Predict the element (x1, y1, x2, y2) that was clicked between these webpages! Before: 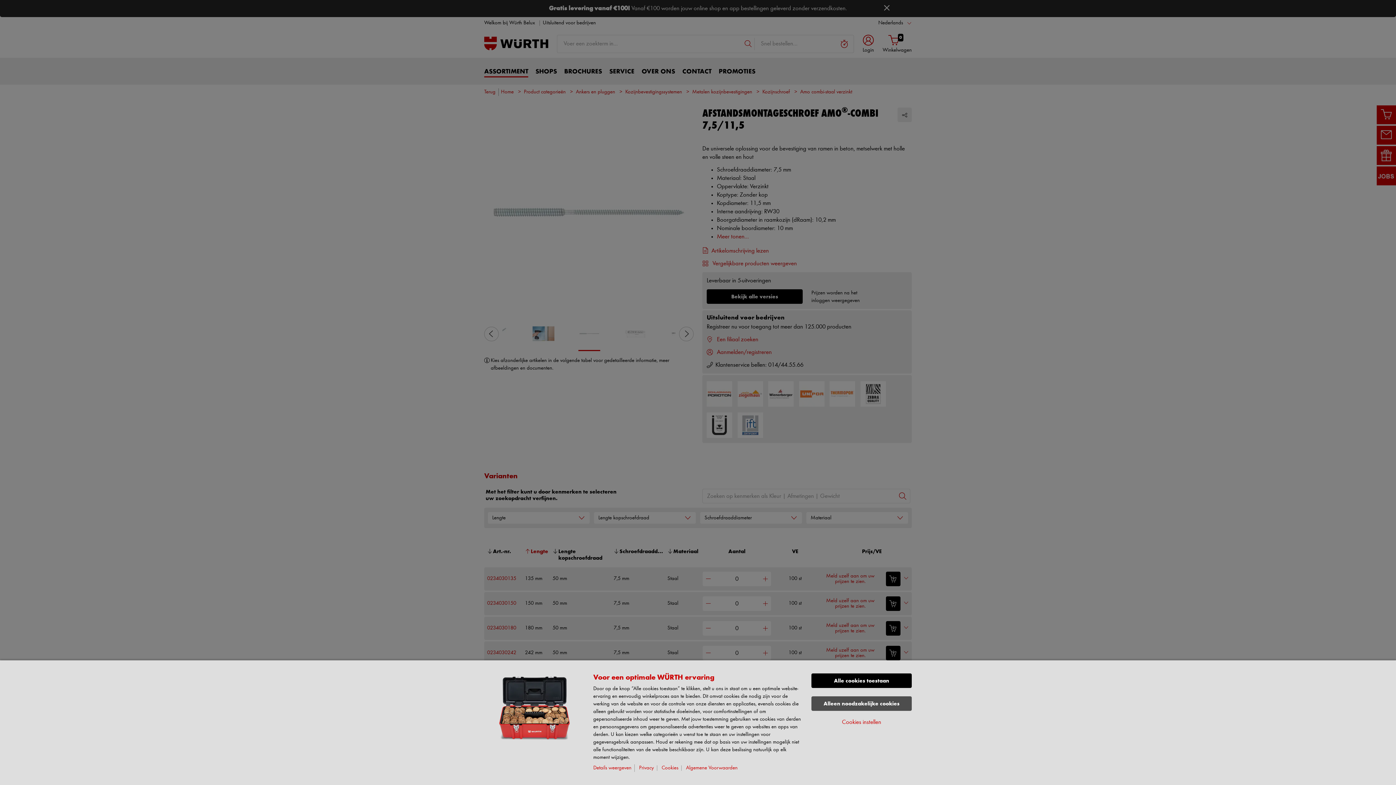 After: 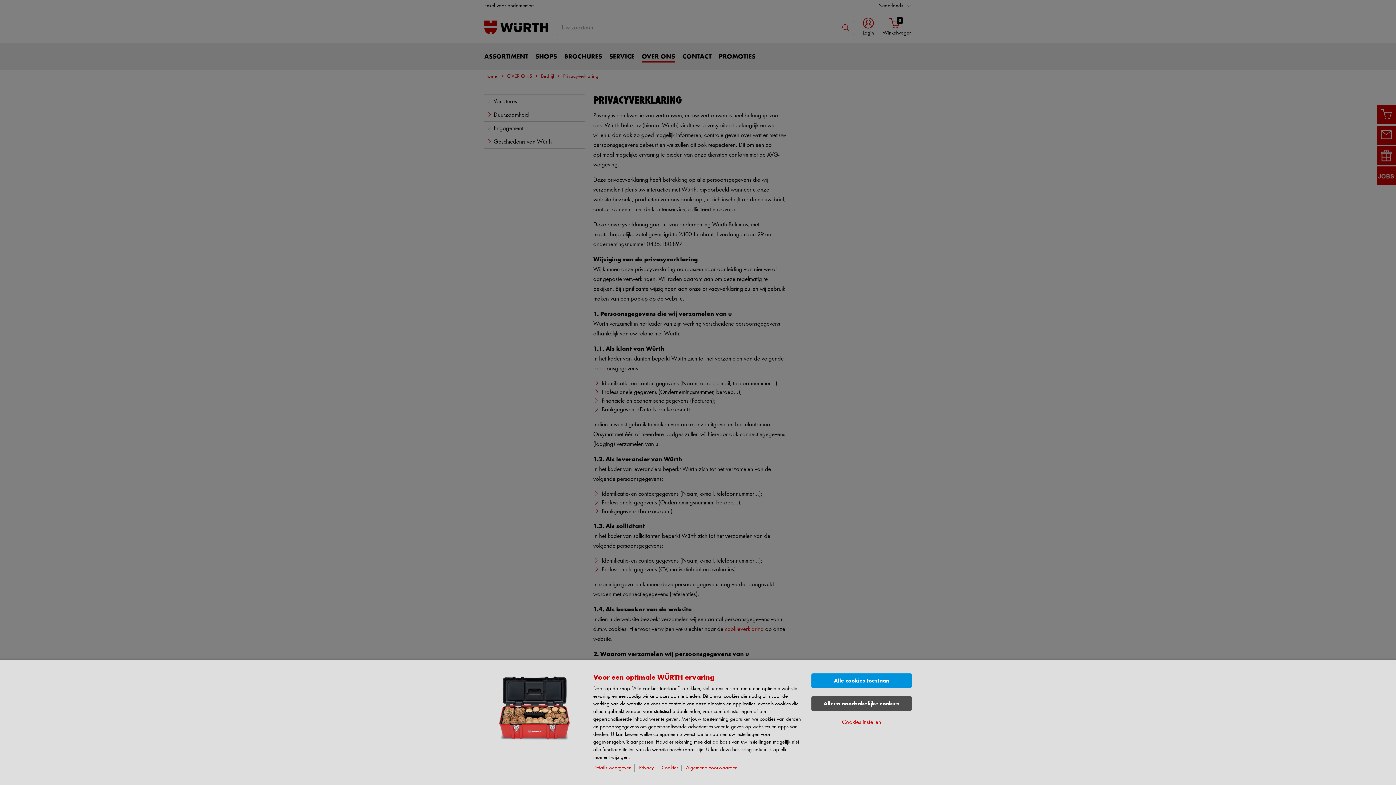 Action: label: Privacy bbox: (639, 765, 657, 771)